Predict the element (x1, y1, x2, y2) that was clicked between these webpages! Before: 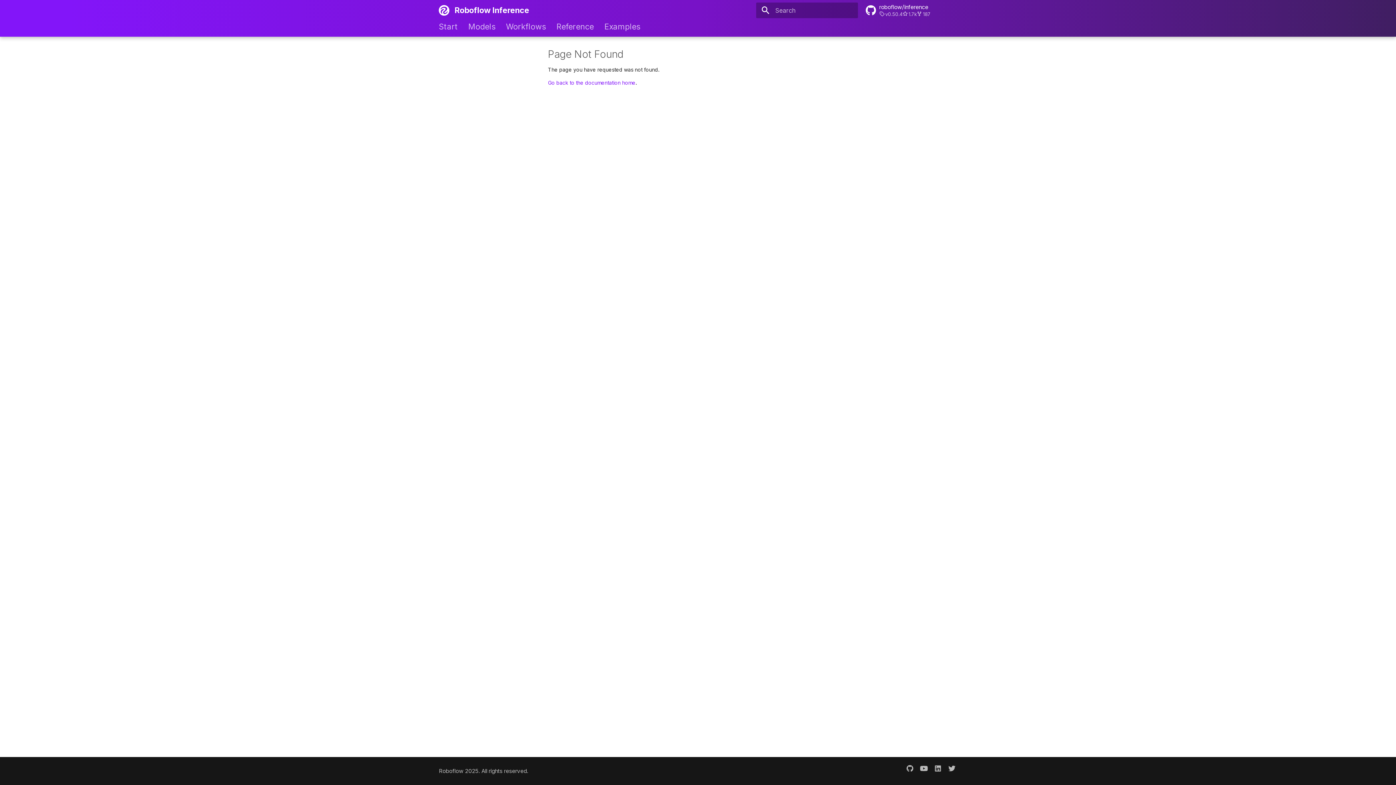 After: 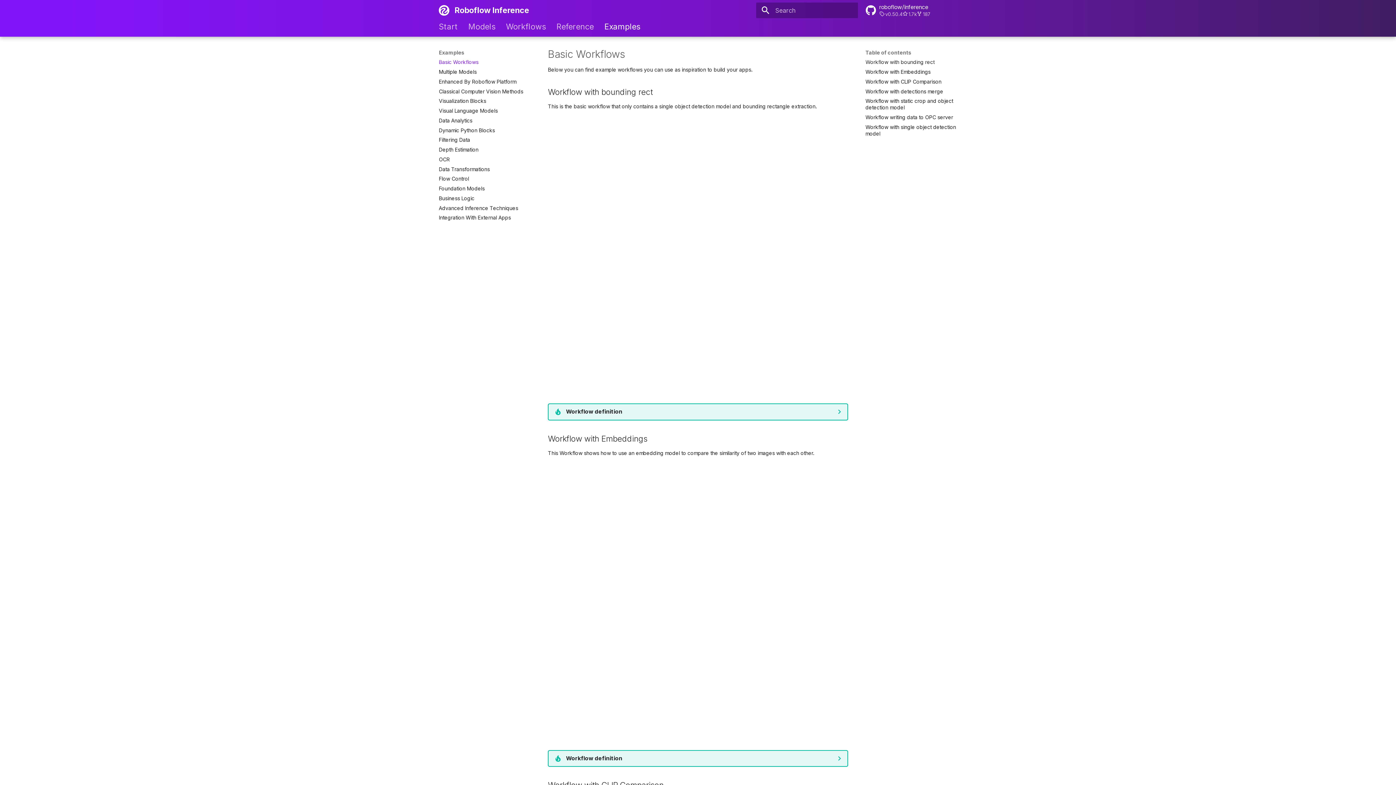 Action: bbox: (604, 21, 640, 31) label: Examples